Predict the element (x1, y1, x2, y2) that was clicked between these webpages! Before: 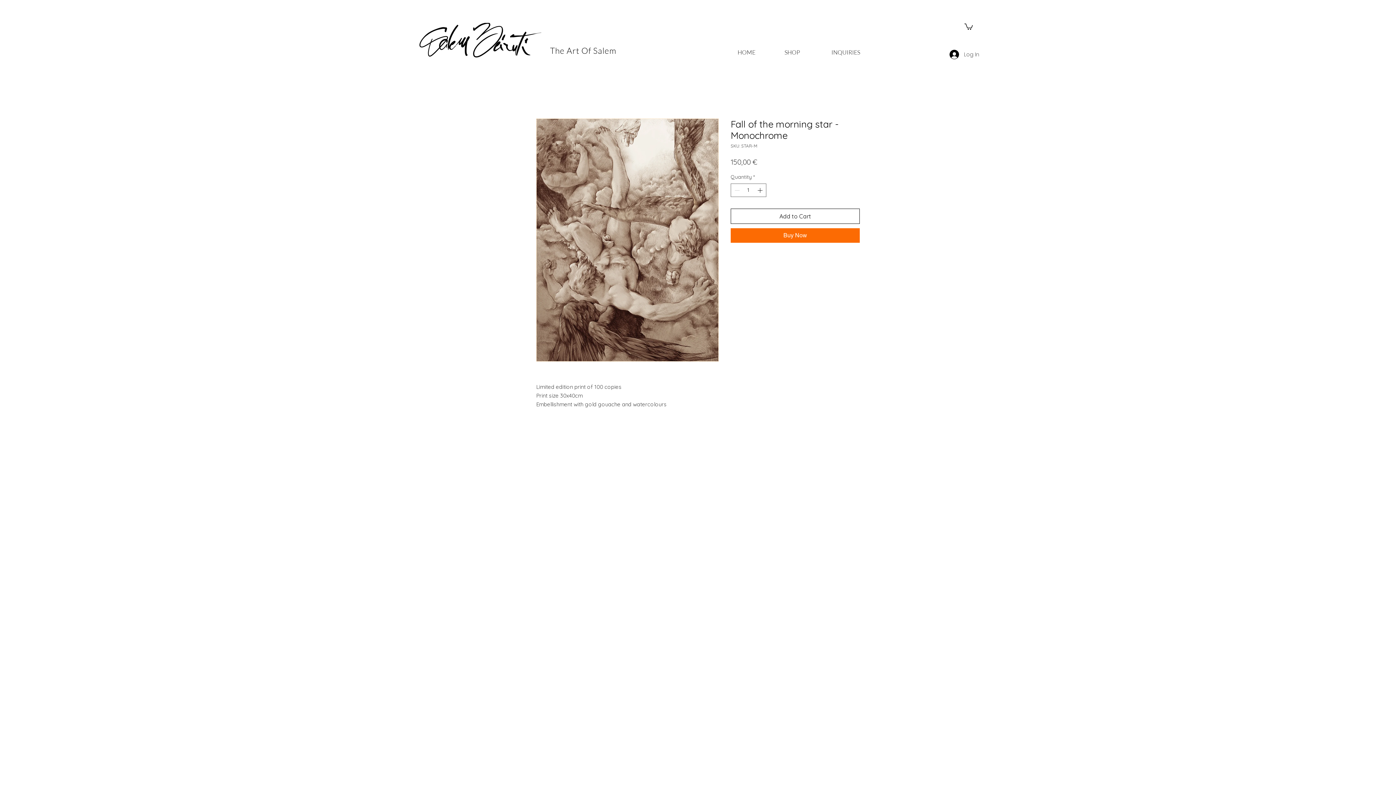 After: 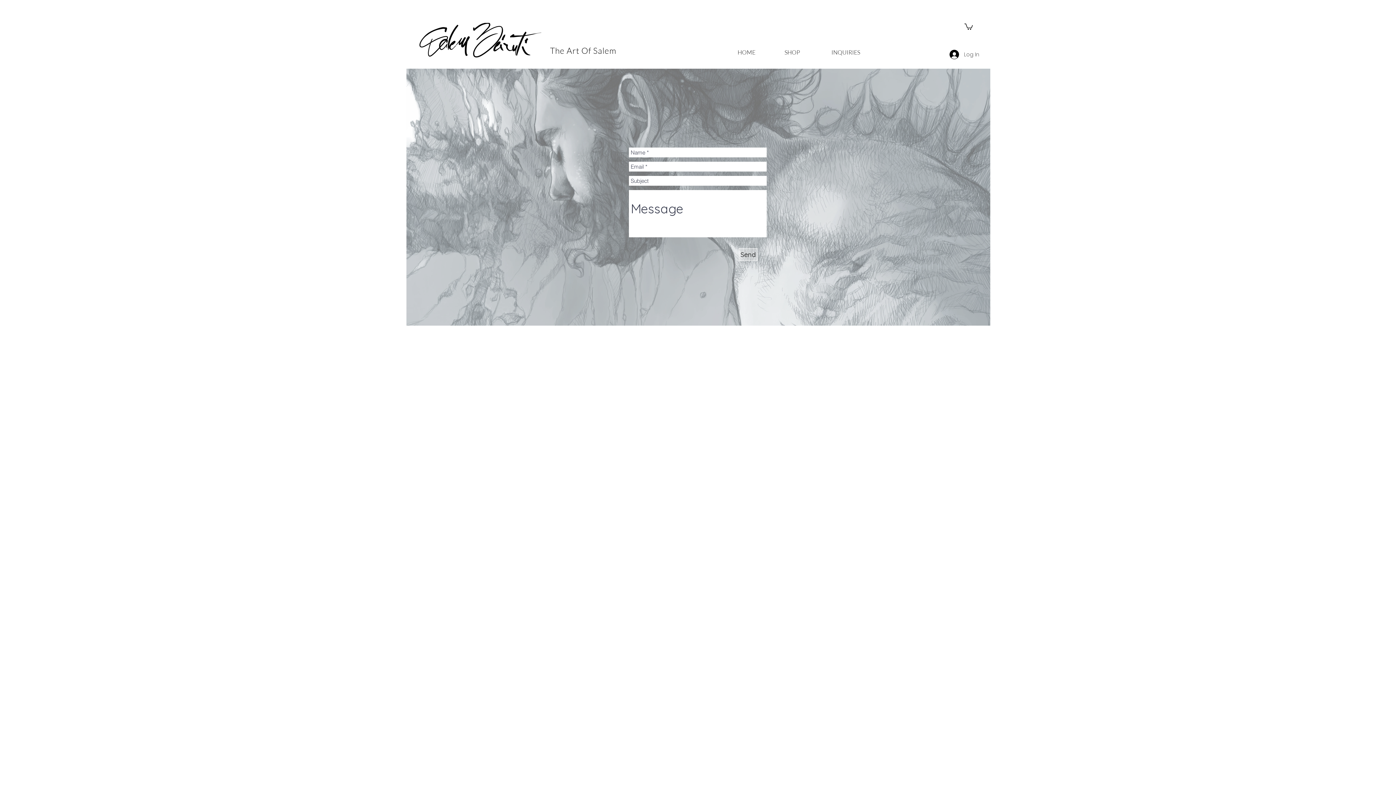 Action: label: INQUIRIES bbox: (822, 39, 869, 65)